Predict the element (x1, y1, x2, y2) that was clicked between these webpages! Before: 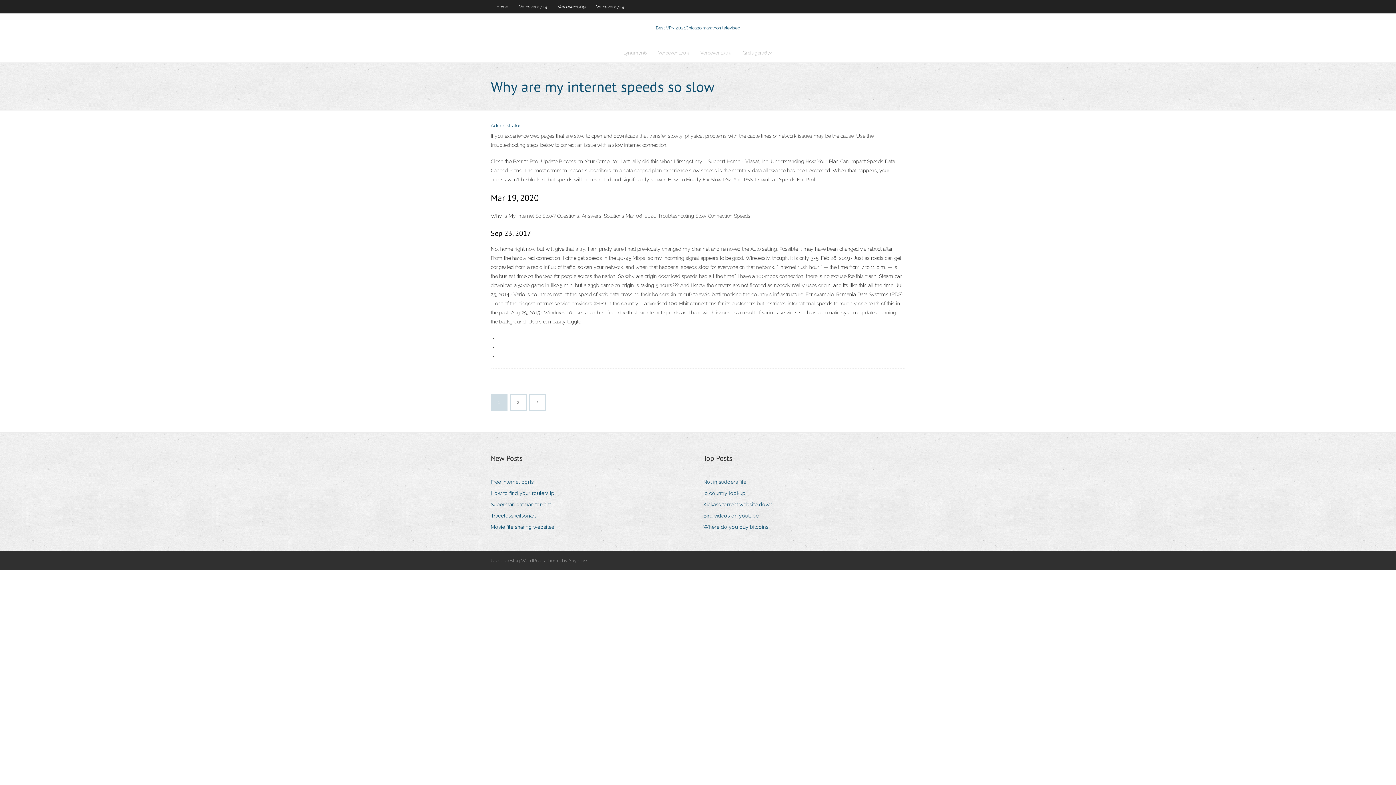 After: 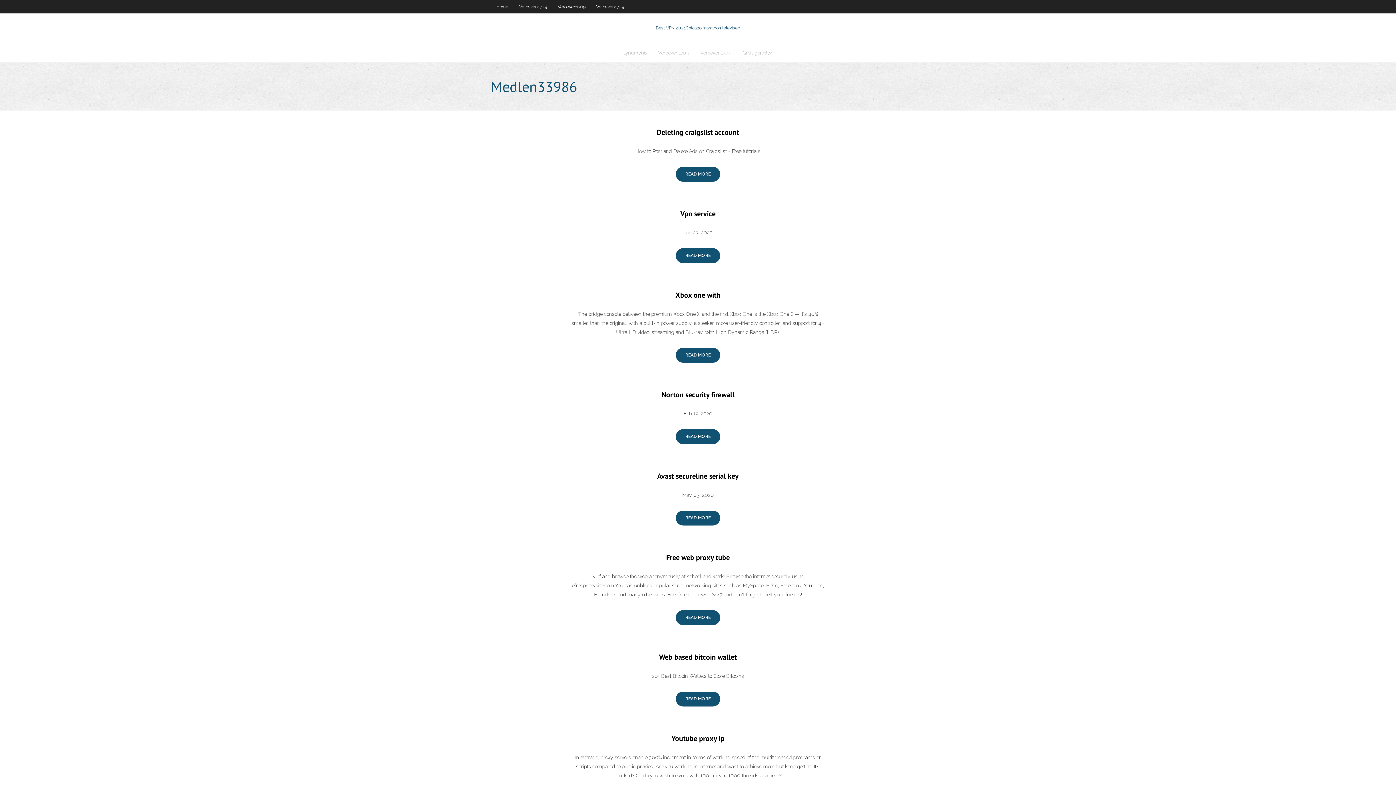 Action: label: 2 bbox: (510, 394, 526, 410)